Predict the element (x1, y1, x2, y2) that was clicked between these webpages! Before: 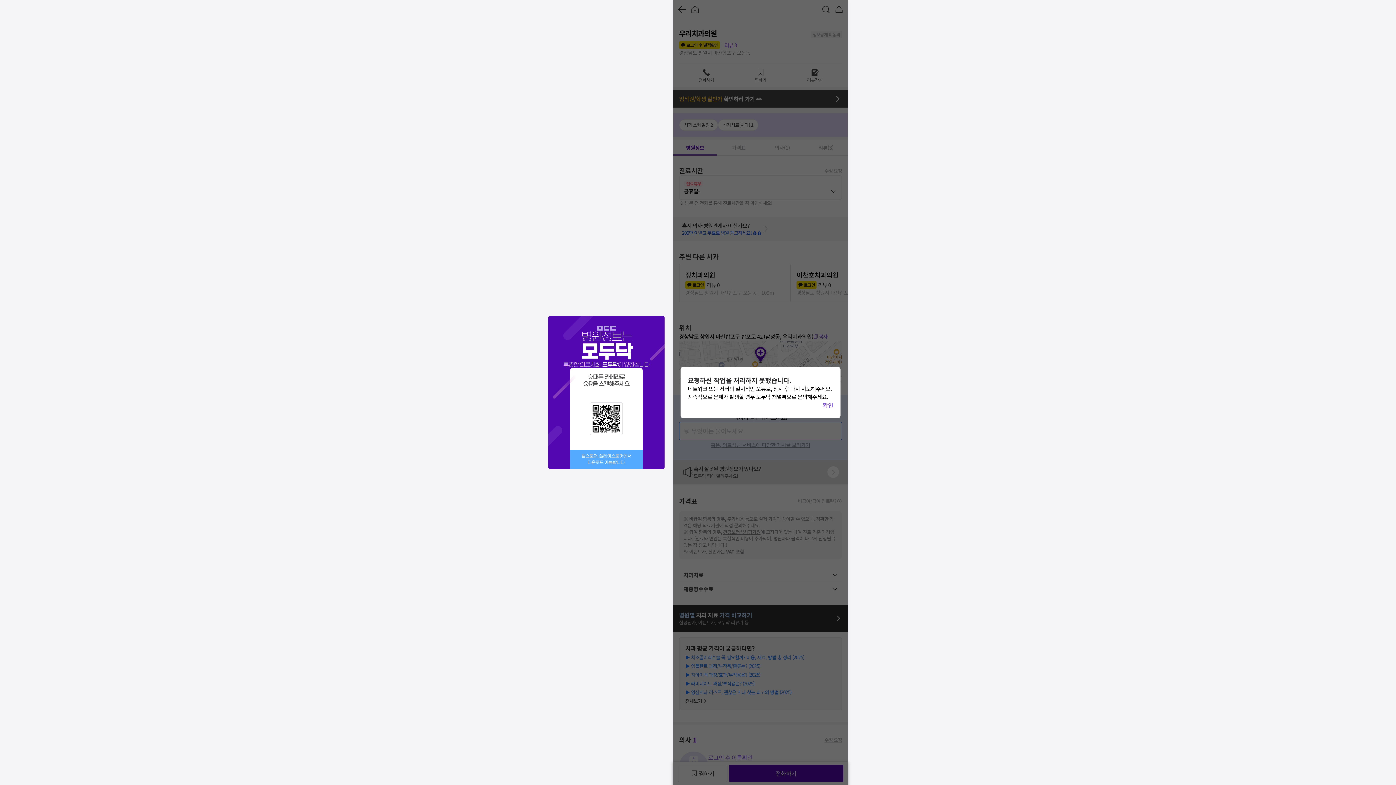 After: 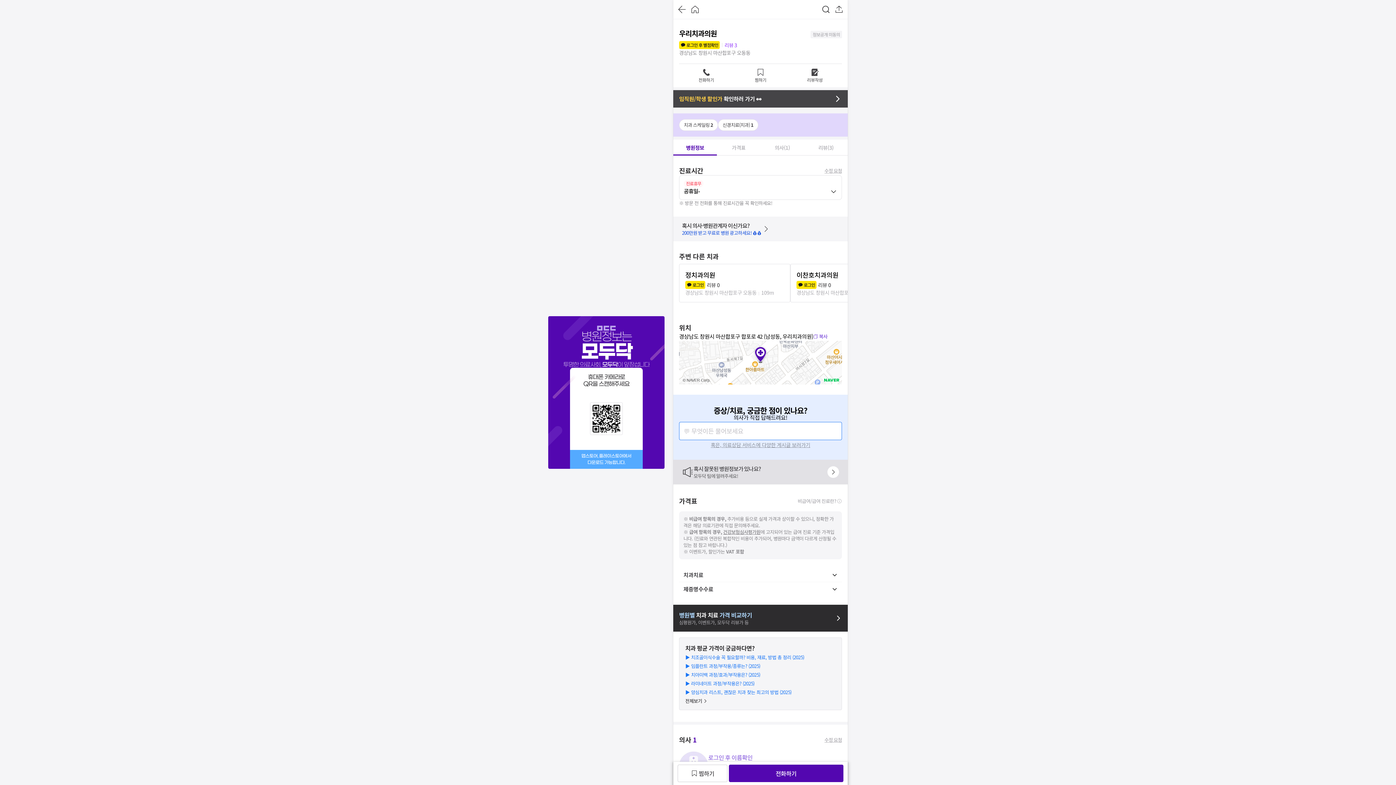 Action: label: 확인 bbox: (822, 401, 833, 409)